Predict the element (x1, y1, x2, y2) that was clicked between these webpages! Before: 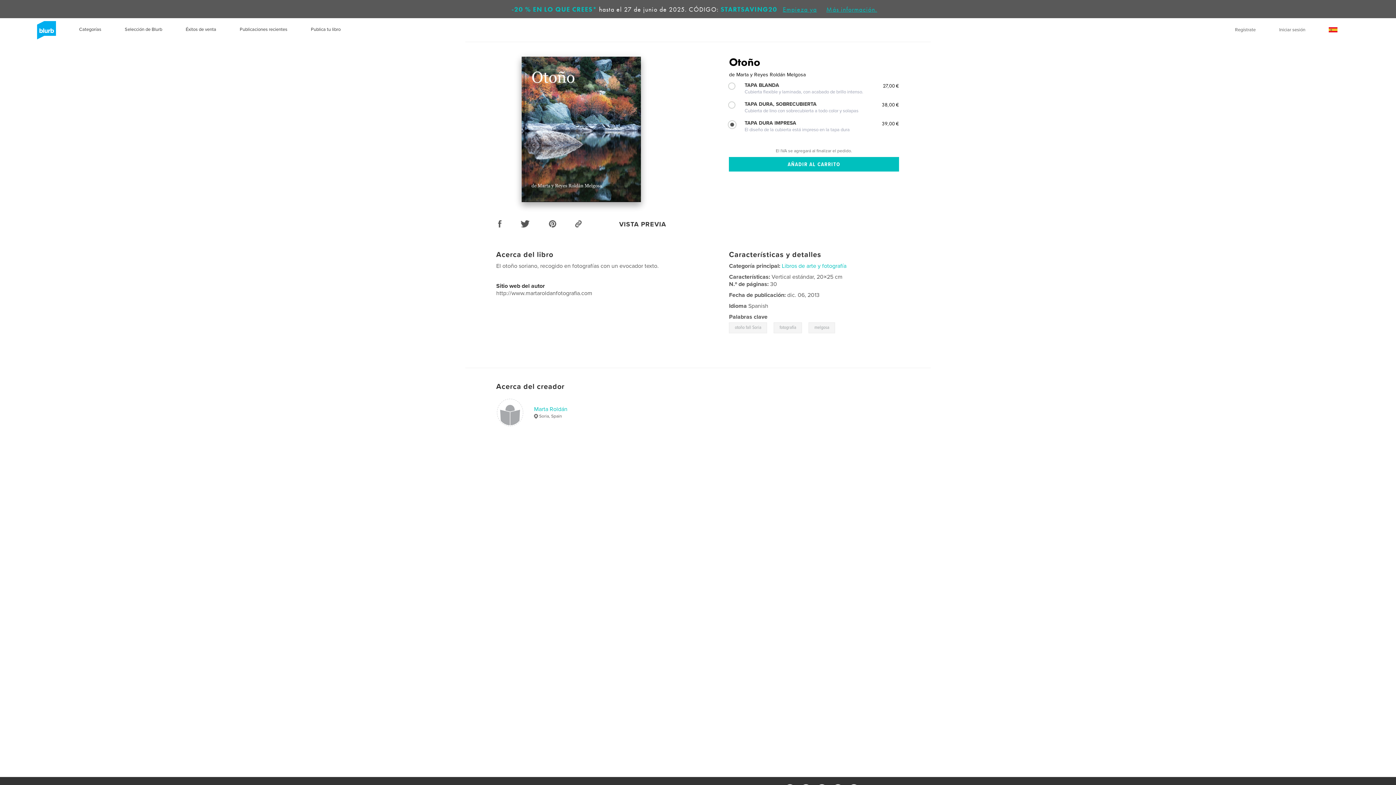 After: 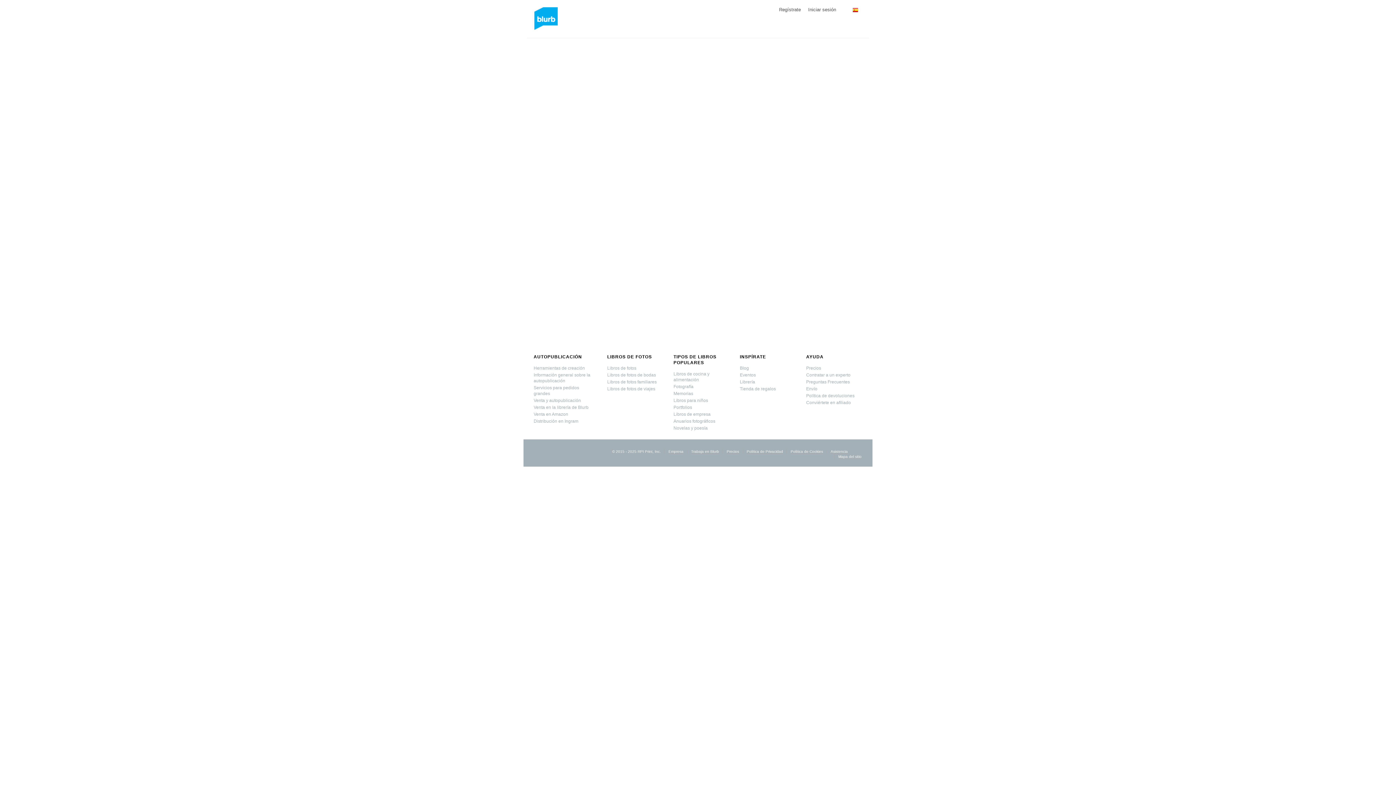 Action: label: VISTA PREVIA bbox: (619, 219, 666, 229)